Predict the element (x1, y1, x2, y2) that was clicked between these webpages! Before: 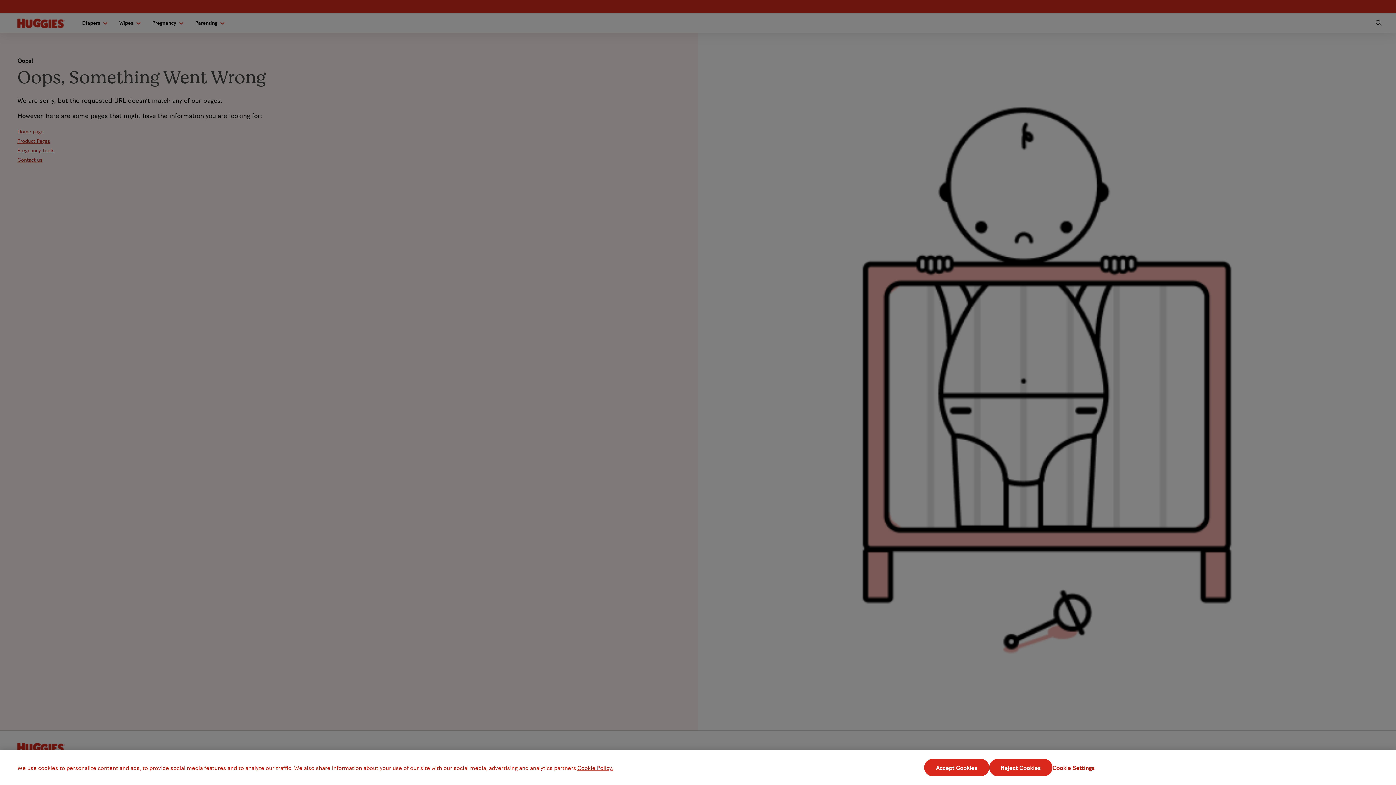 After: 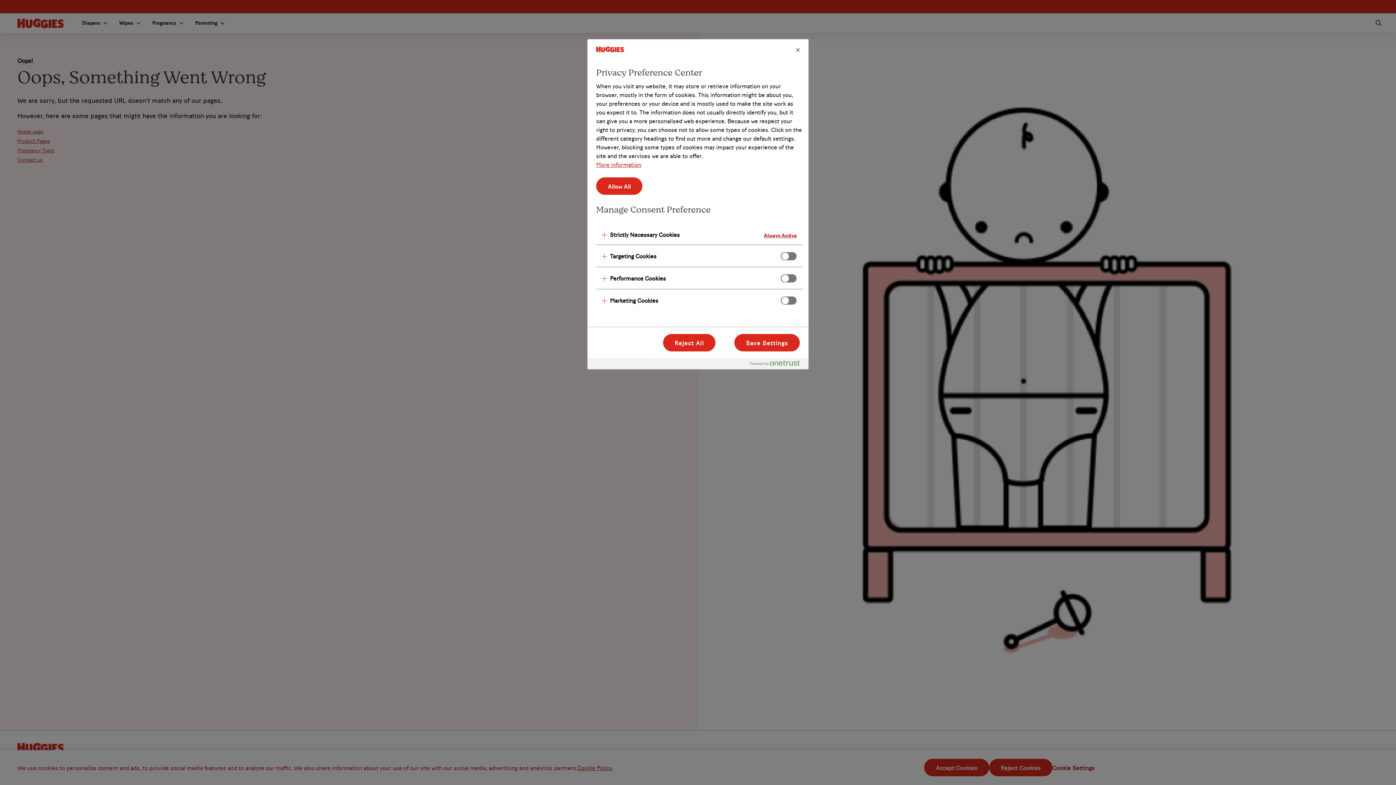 Action: label: Cookie Settings bbox: (1052, 769, 1098, 786)